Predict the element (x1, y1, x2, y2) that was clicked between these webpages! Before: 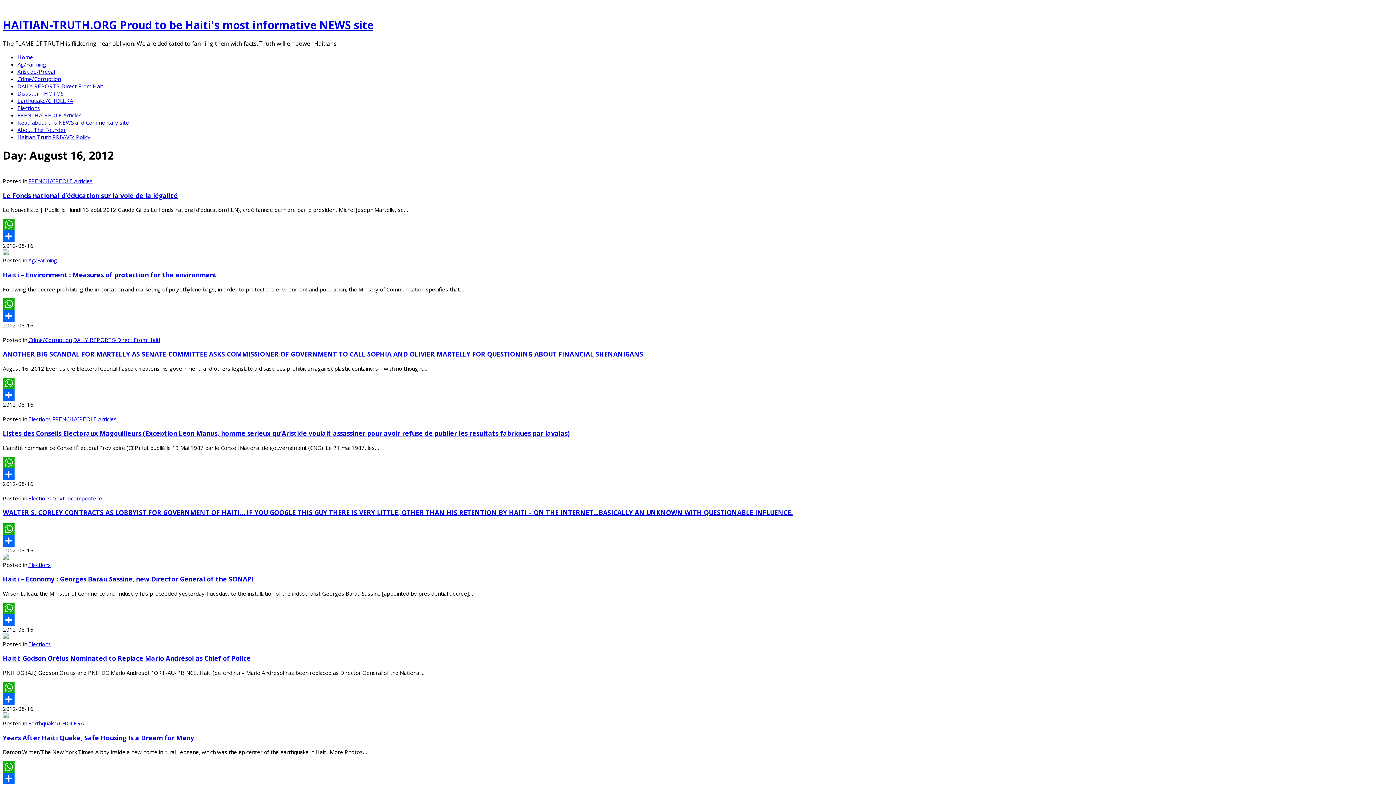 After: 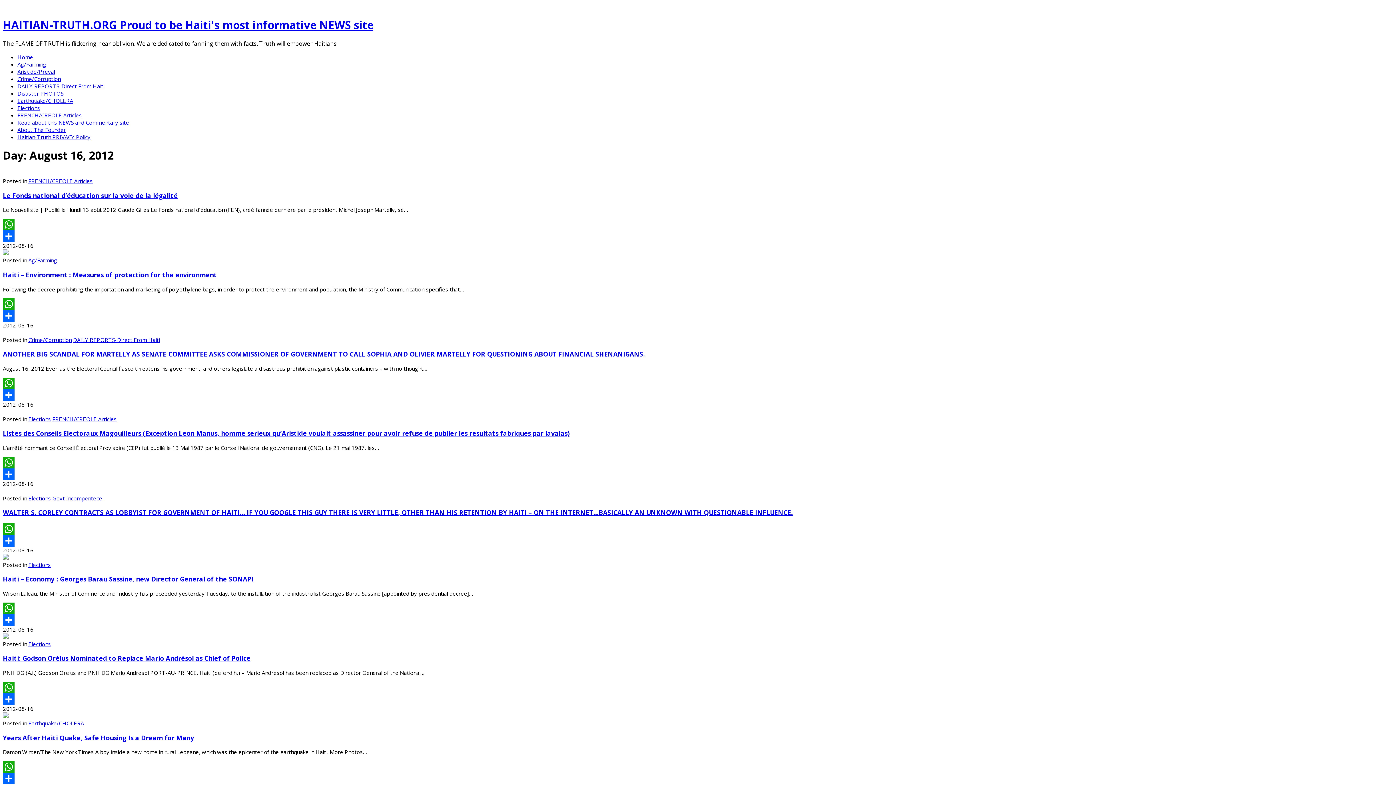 Action: label: WhatsApp bbox: (2, 761, 1393, 773)